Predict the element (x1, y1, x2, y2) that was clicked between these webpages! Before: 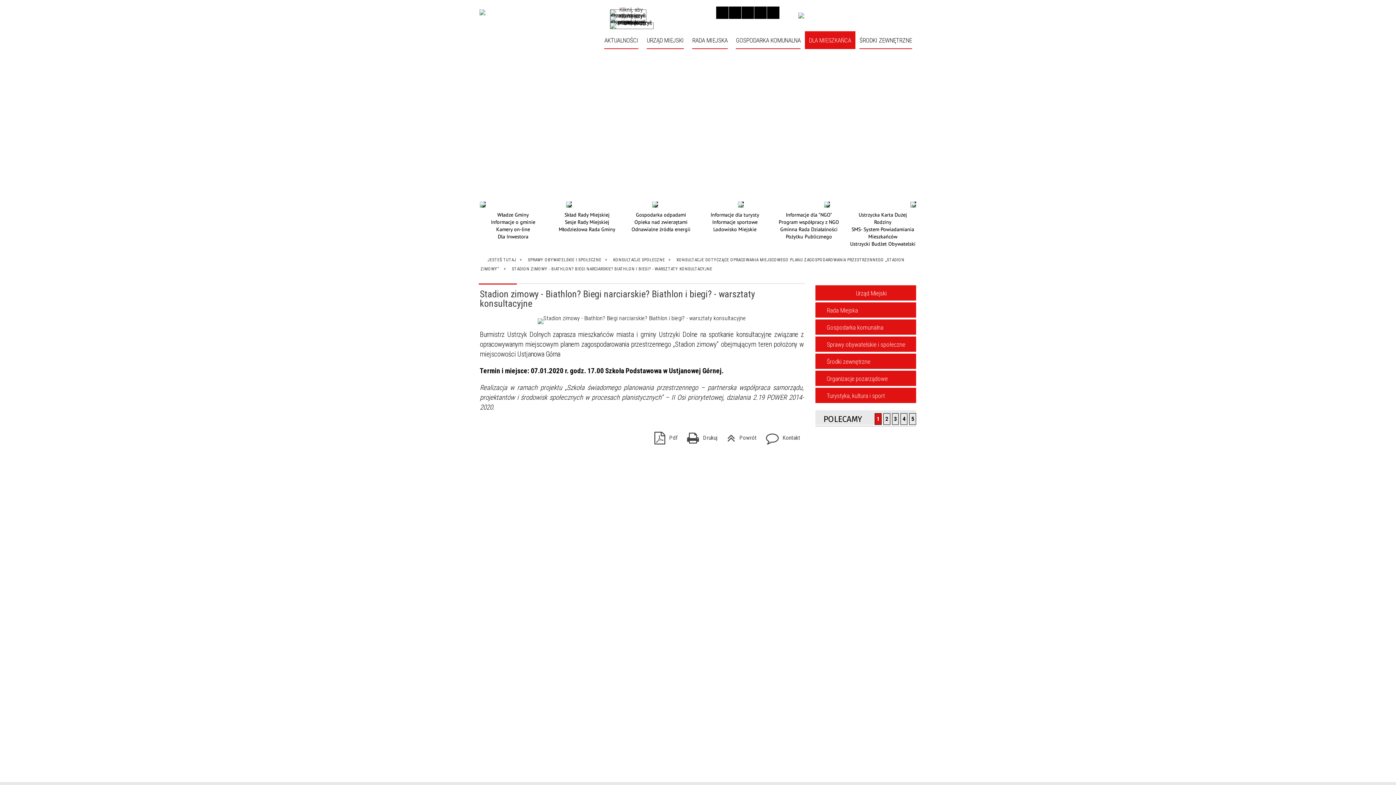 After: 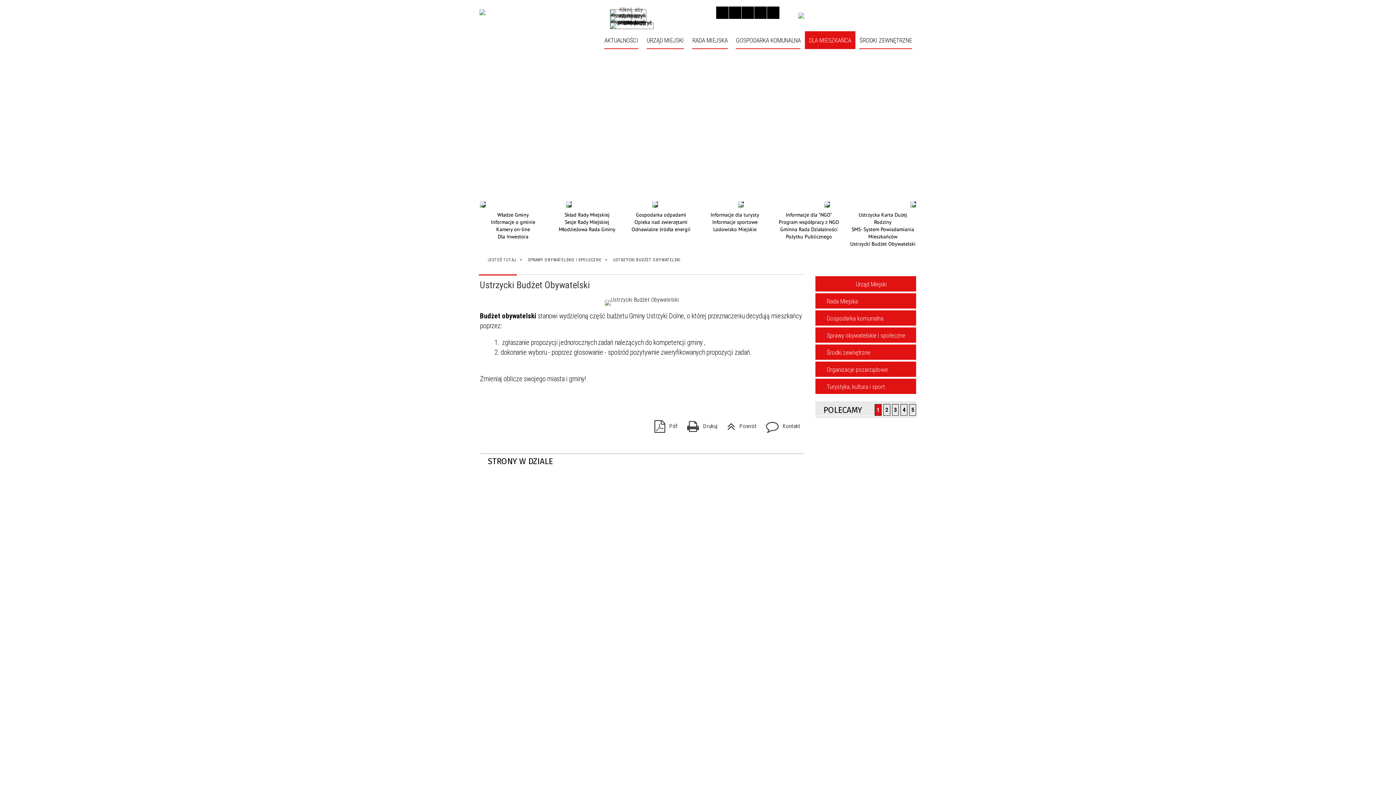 Action: label: Ustrzycki Budżet Obywatelski bbox: (849, 240, 916, 247)